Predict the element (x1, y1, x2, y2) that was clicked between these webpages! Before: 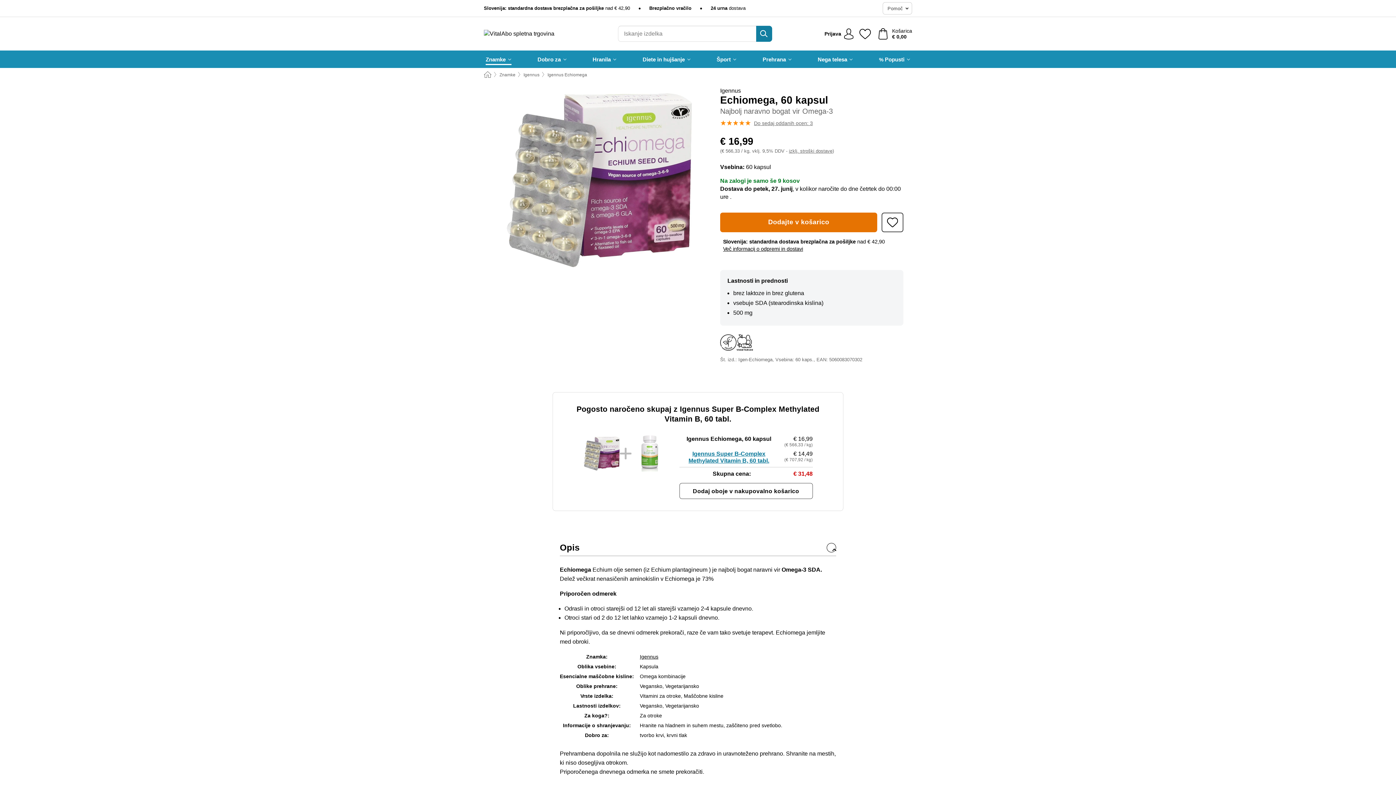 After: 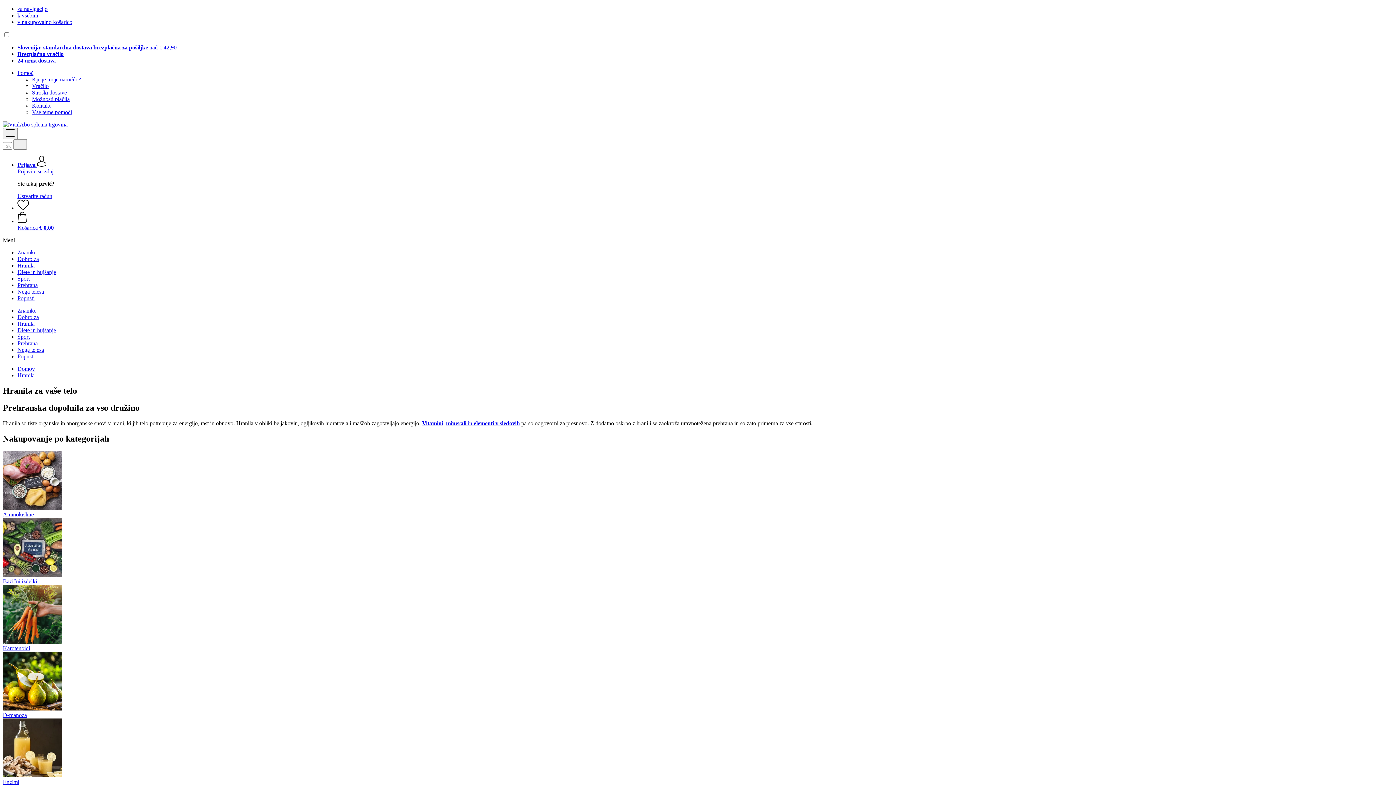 Action: bbox: (592, 50, 616, 68) label: Hranila